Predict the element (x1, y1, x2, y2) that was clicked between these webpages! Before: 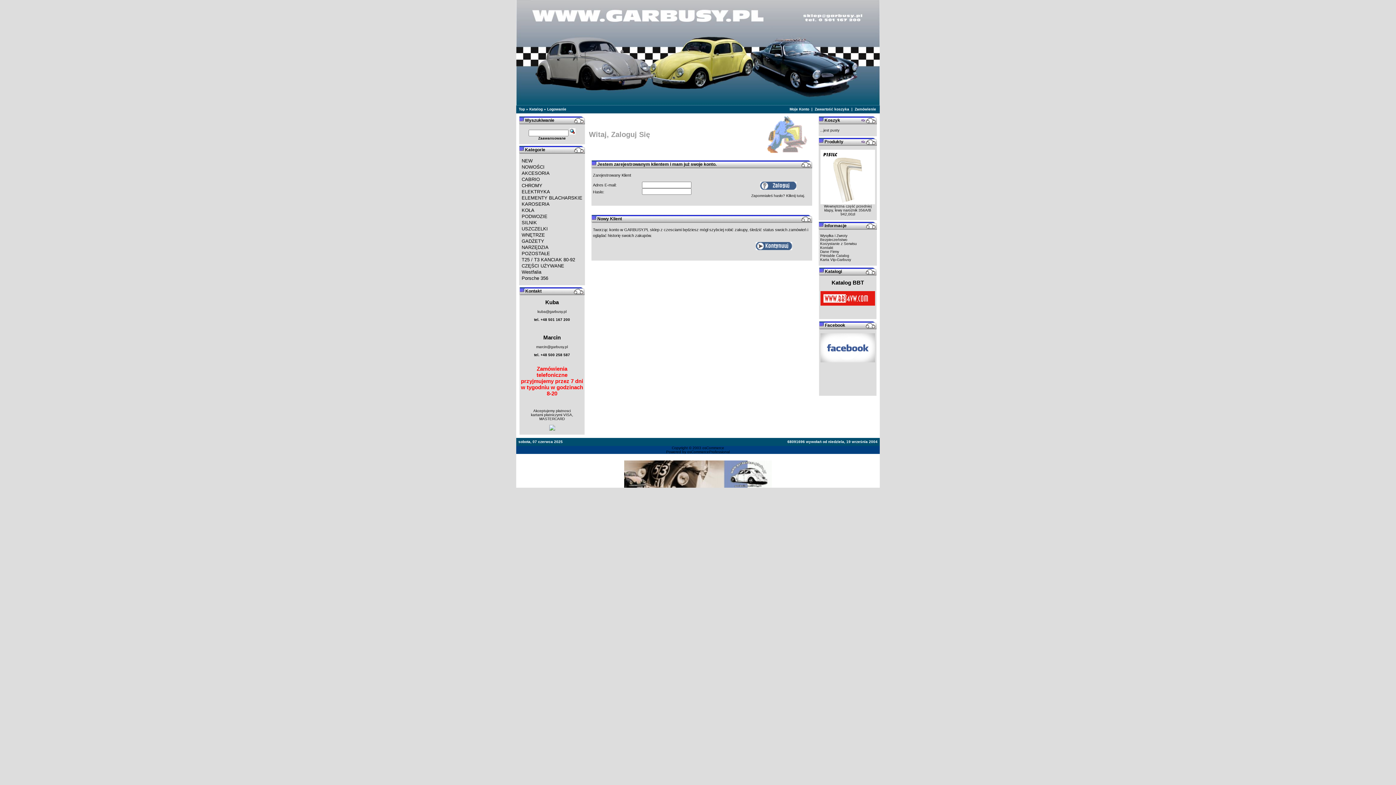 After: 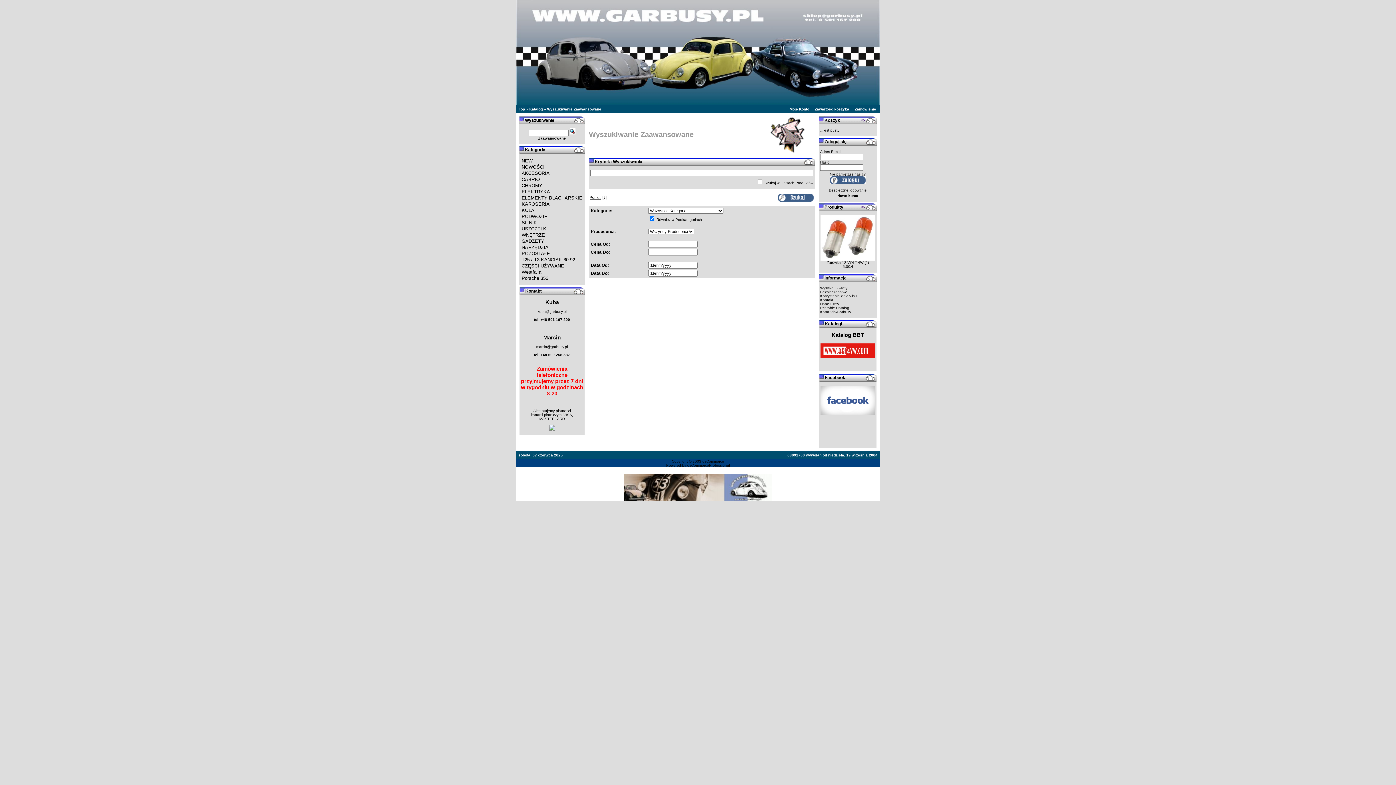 Action: bbox: (538, 136, 566, 140) label: Zaawansowane